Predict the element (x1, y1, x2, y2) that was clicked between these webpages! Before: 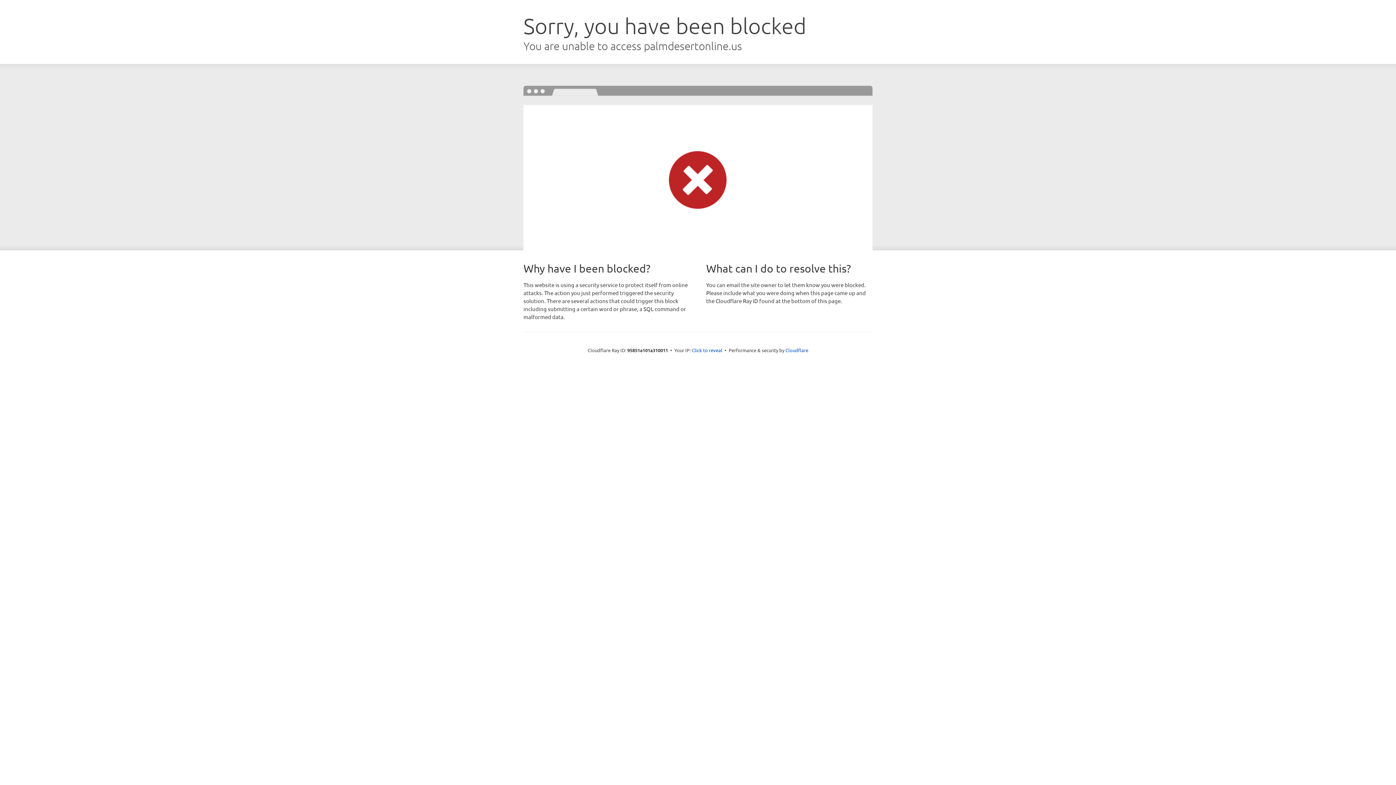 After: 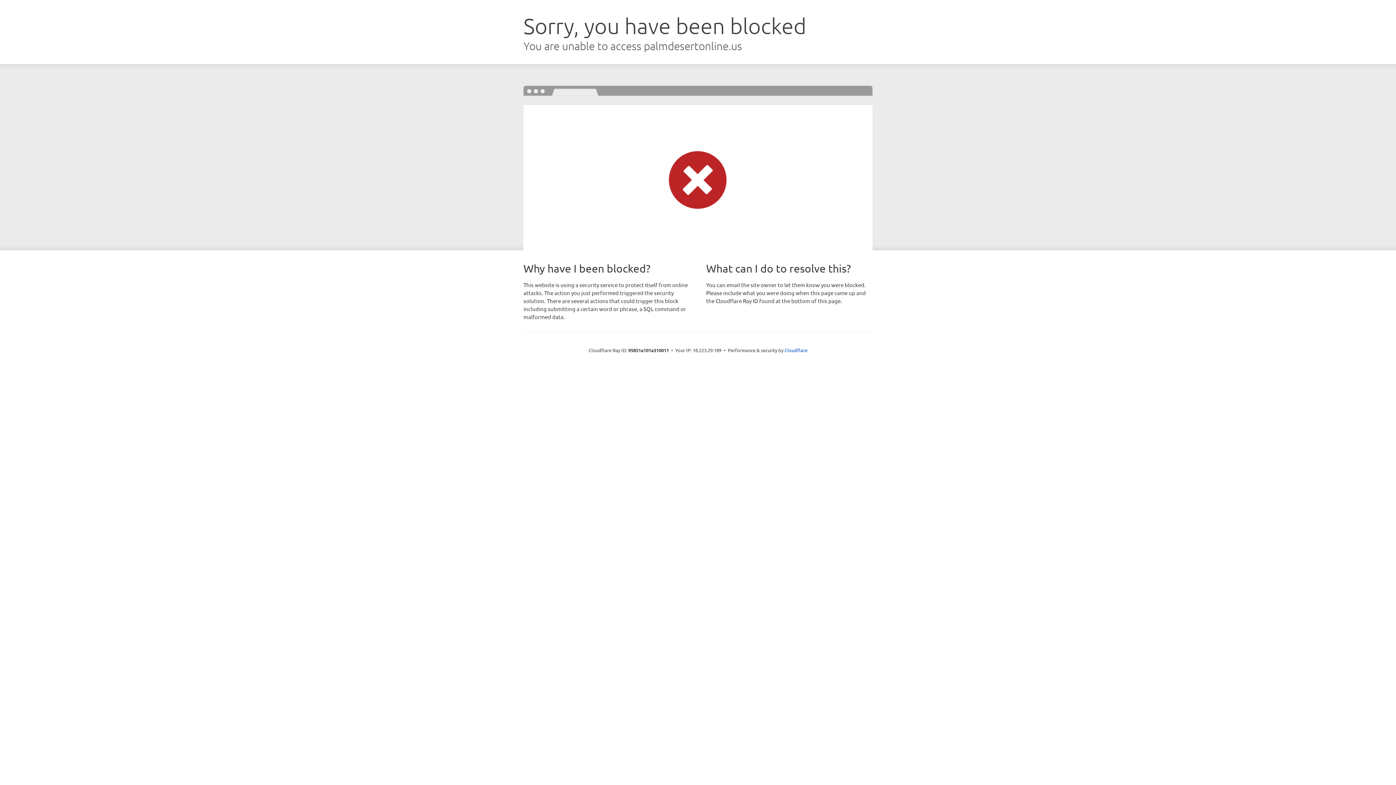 Action: bbox: (692, 346, 722, 353) label: Click to reveal